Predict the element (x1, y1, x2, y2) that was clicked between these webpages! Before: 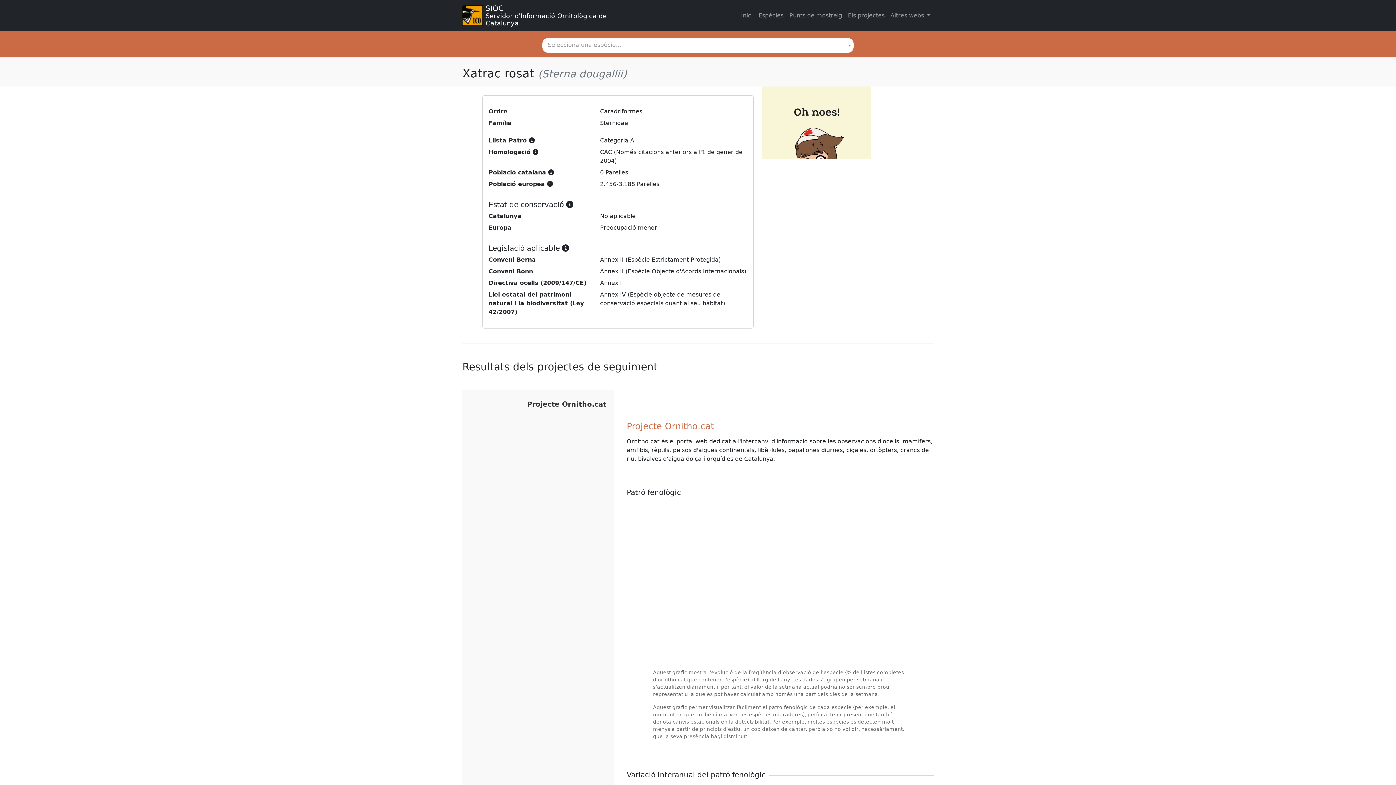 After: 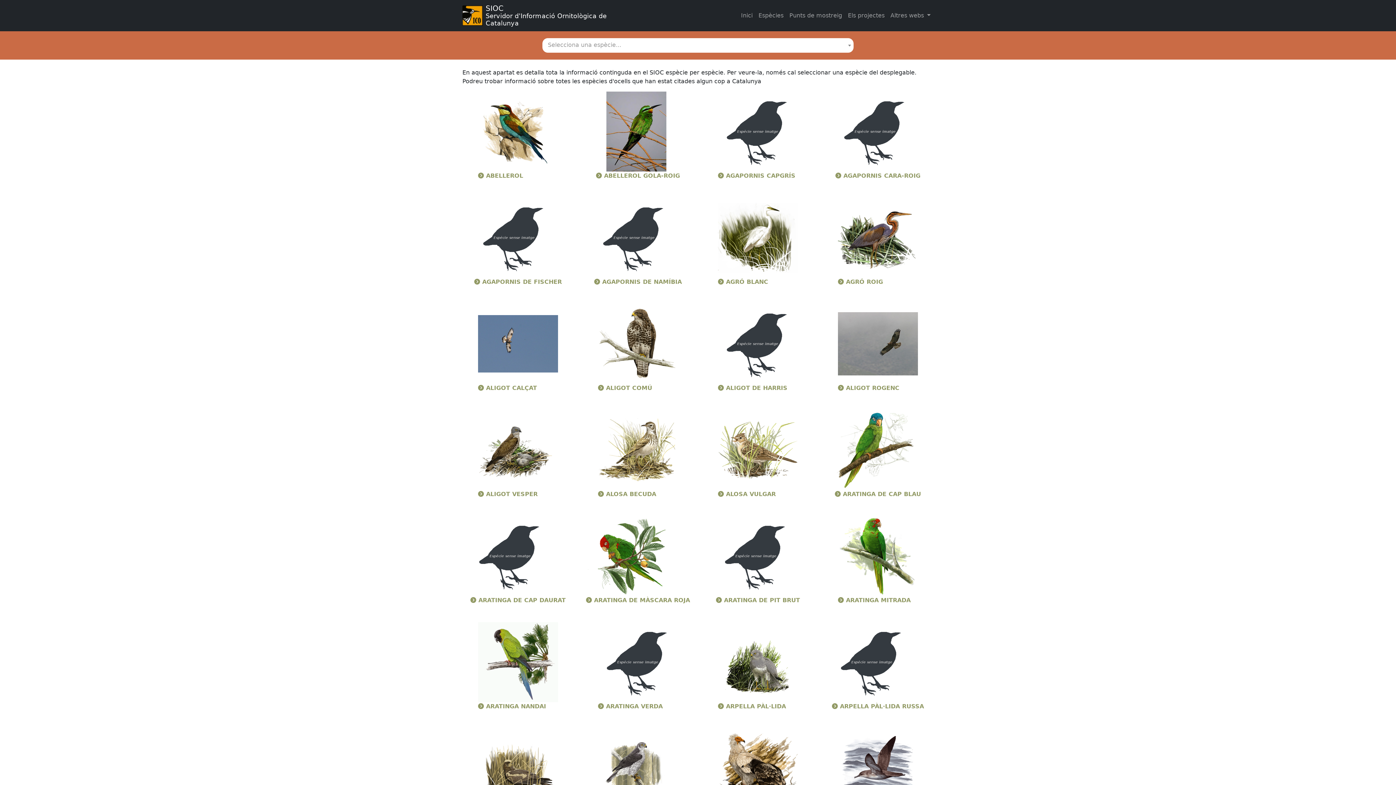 Action: label: Espècies bbox: (755, 8, 786, 22)